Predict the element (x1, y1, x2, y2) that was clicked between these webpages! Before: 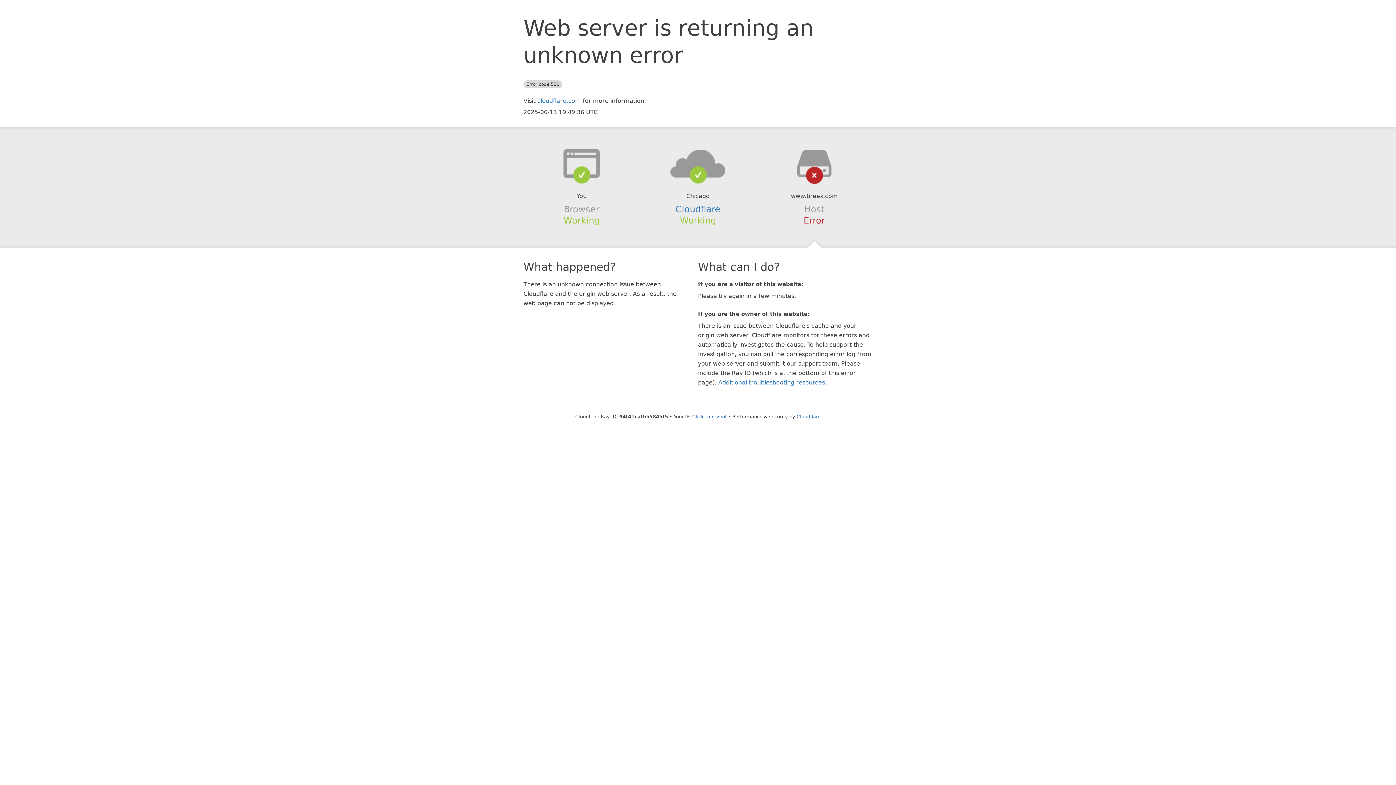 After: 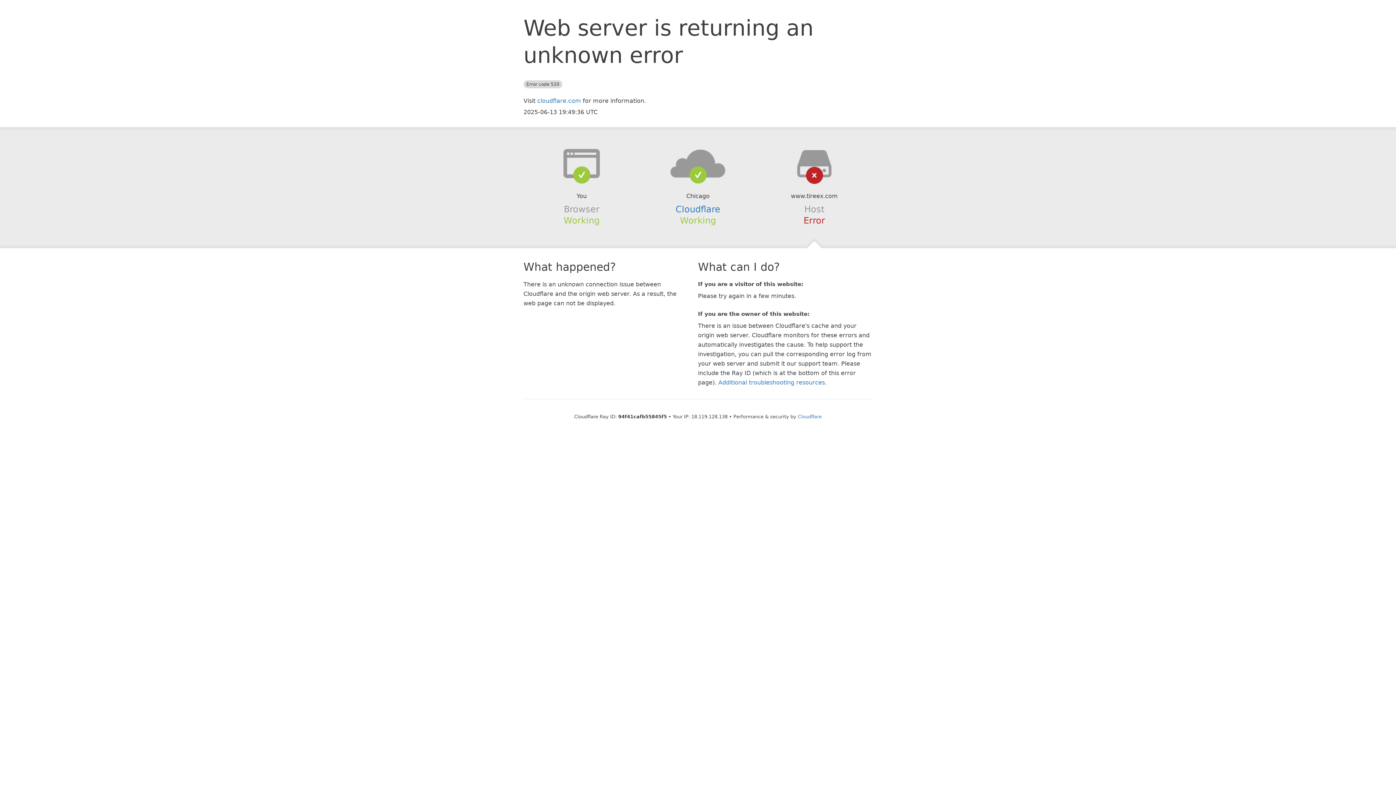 Action: label: Click to reveal bbox: (692, 414, 726, 419)